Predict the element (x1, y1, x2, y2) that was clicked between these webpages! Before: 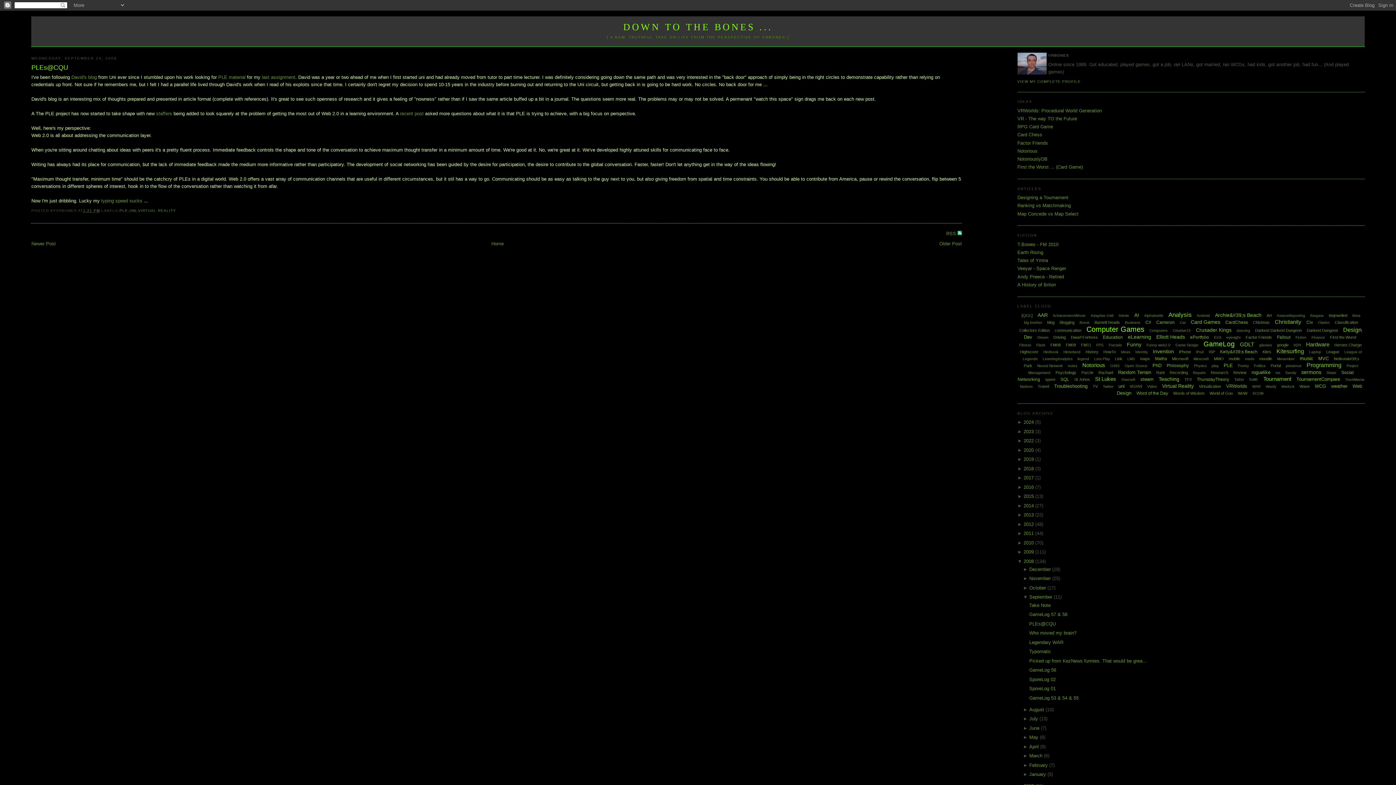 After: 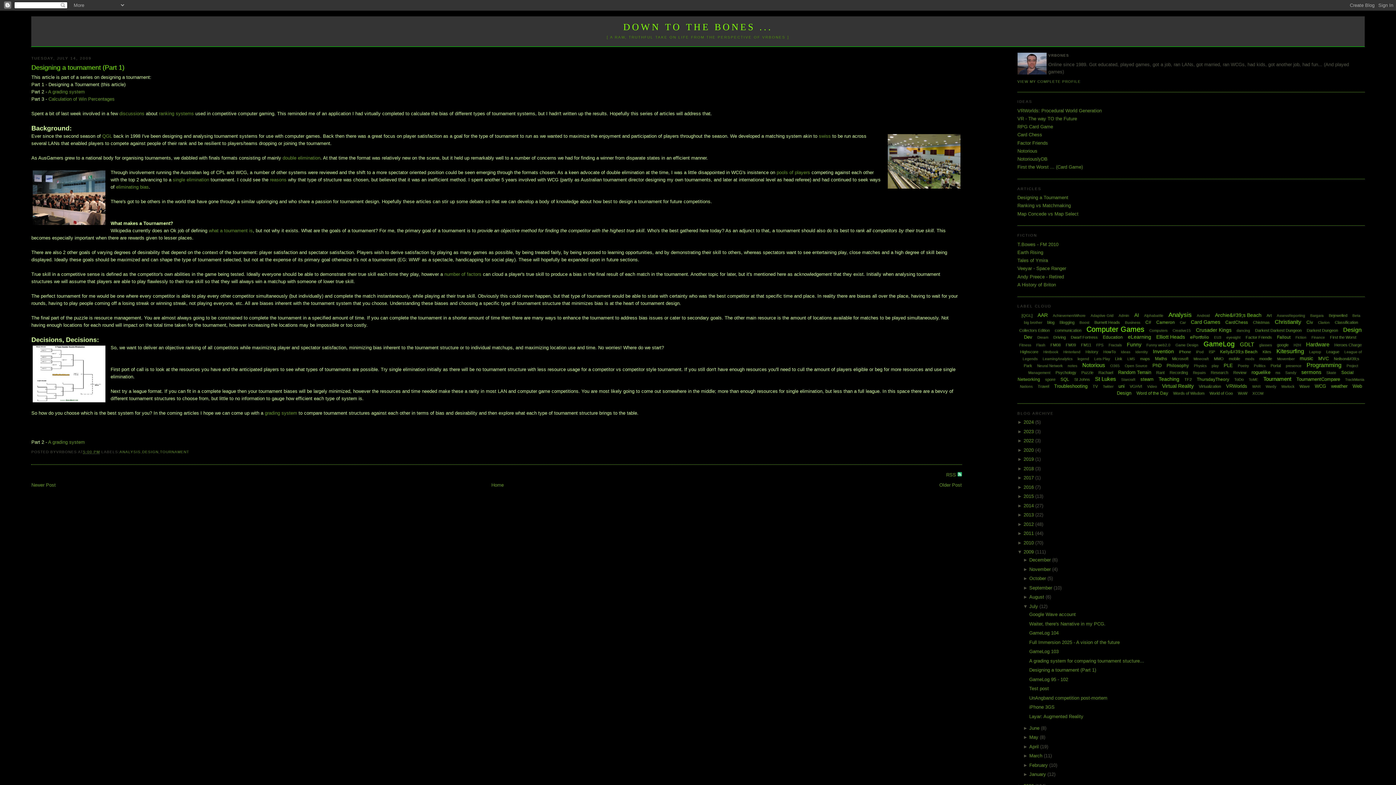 Action: bbox: (1017, 194, 1068, 200) label: Designing a Tournament